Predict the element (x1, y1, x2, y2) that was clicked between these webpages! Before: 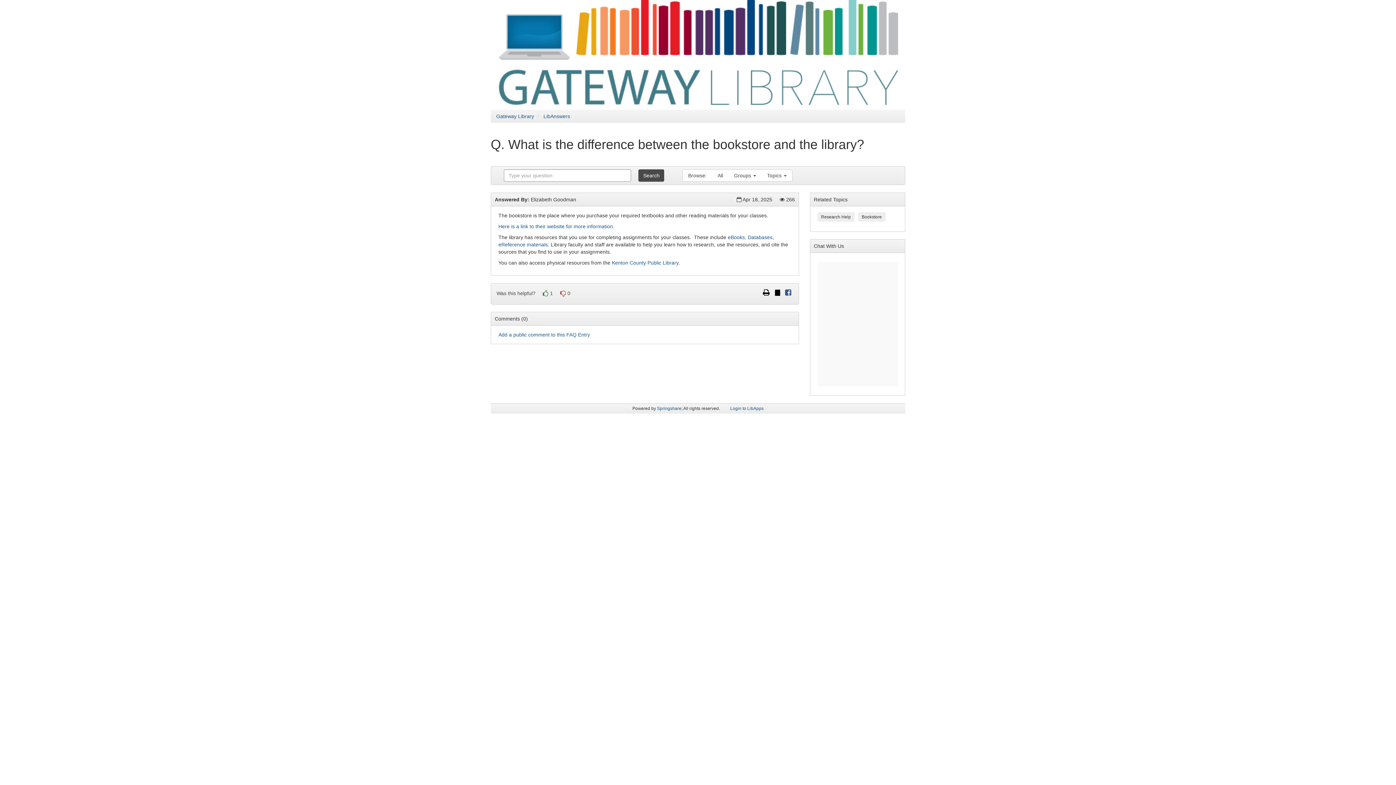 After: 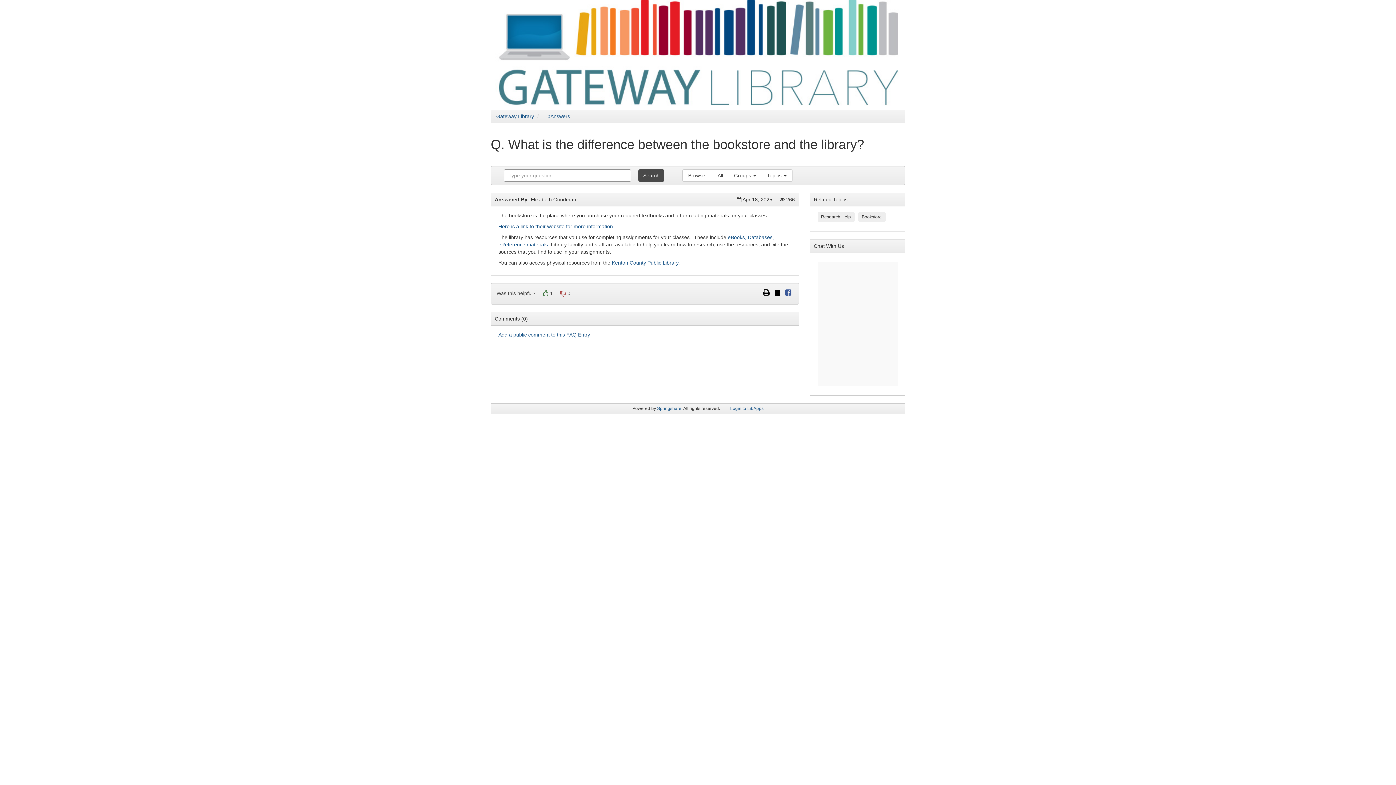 Action: bbox: (761, 169, 792, 181) label: Topics 